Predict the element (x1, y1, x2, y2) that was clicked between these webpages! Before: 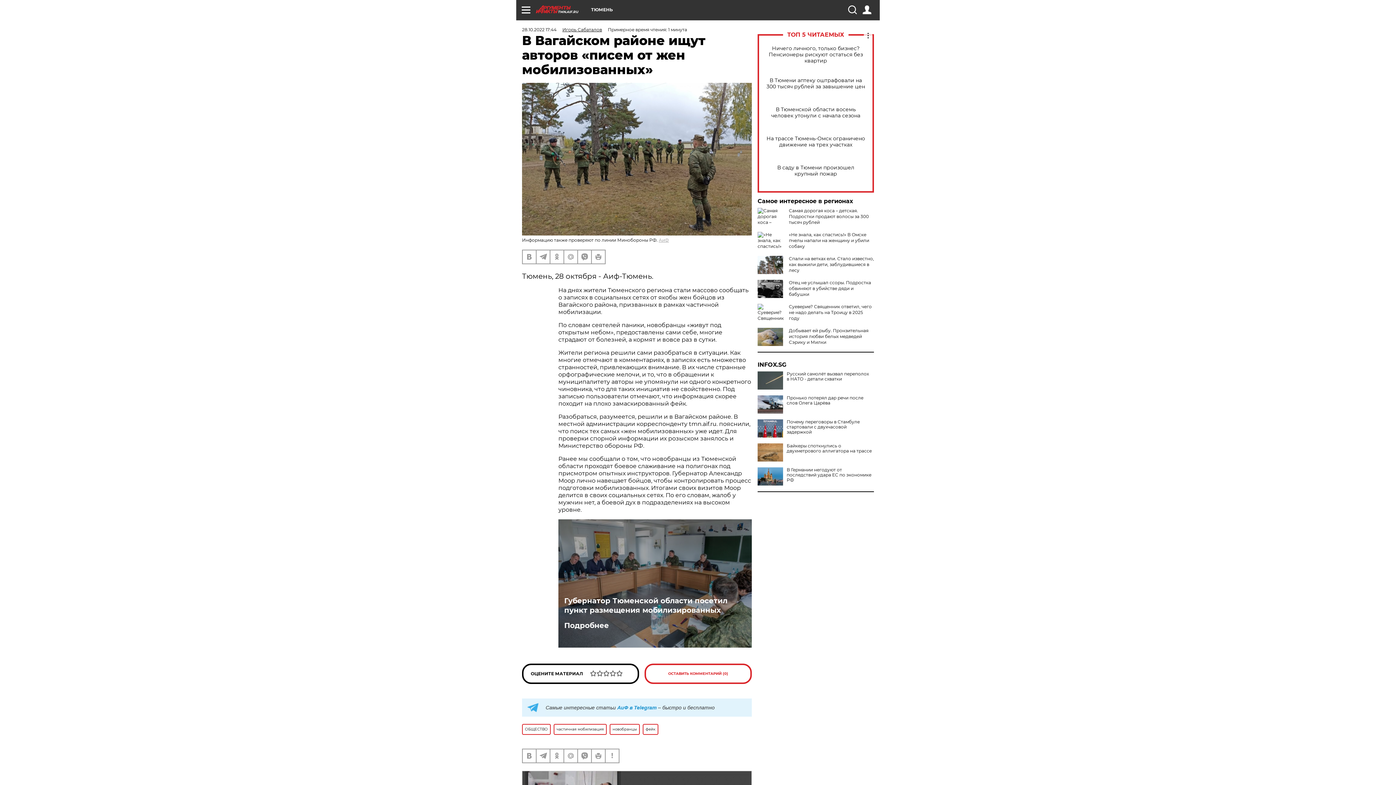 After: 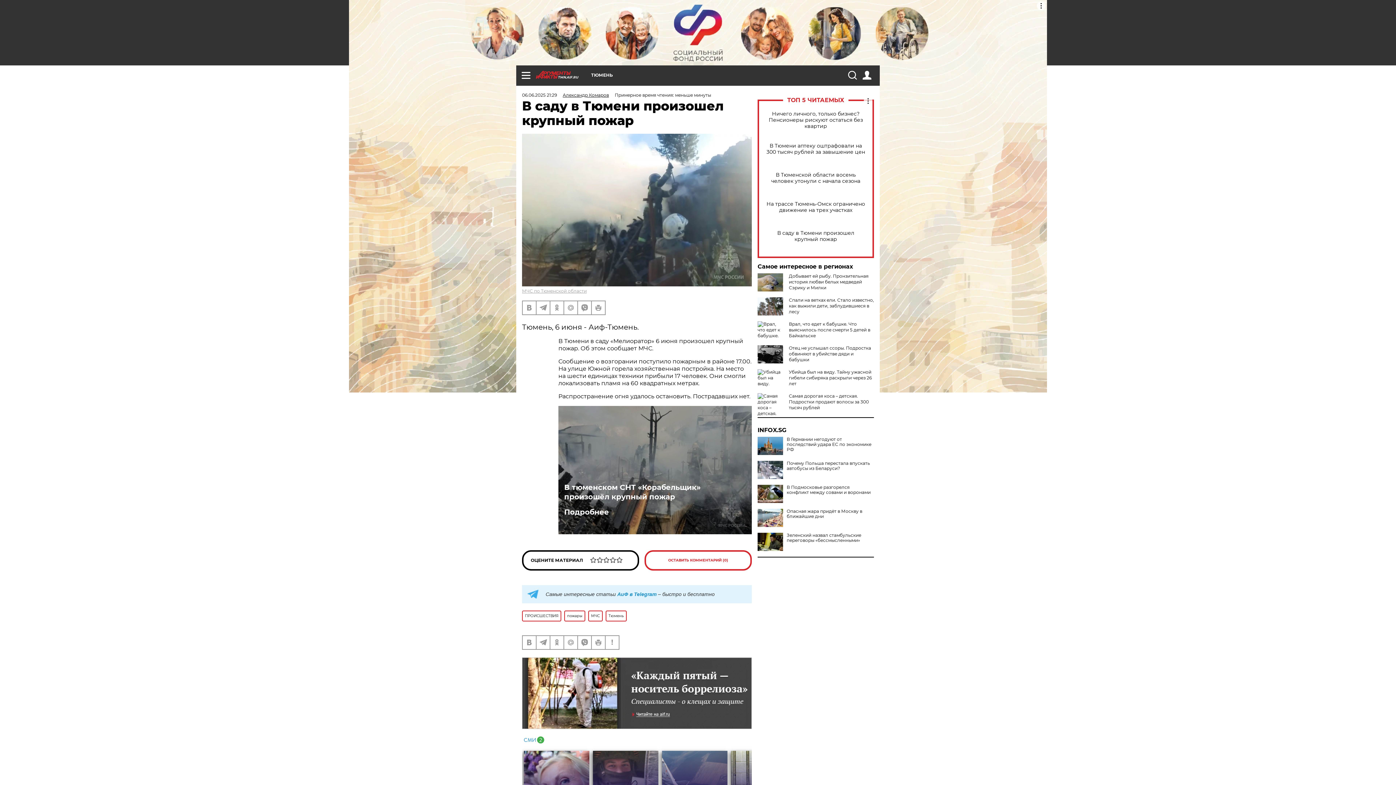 Action: bbox: (765, 164, 866, 177) label: В саду в Тюмени произошел крупный пожар